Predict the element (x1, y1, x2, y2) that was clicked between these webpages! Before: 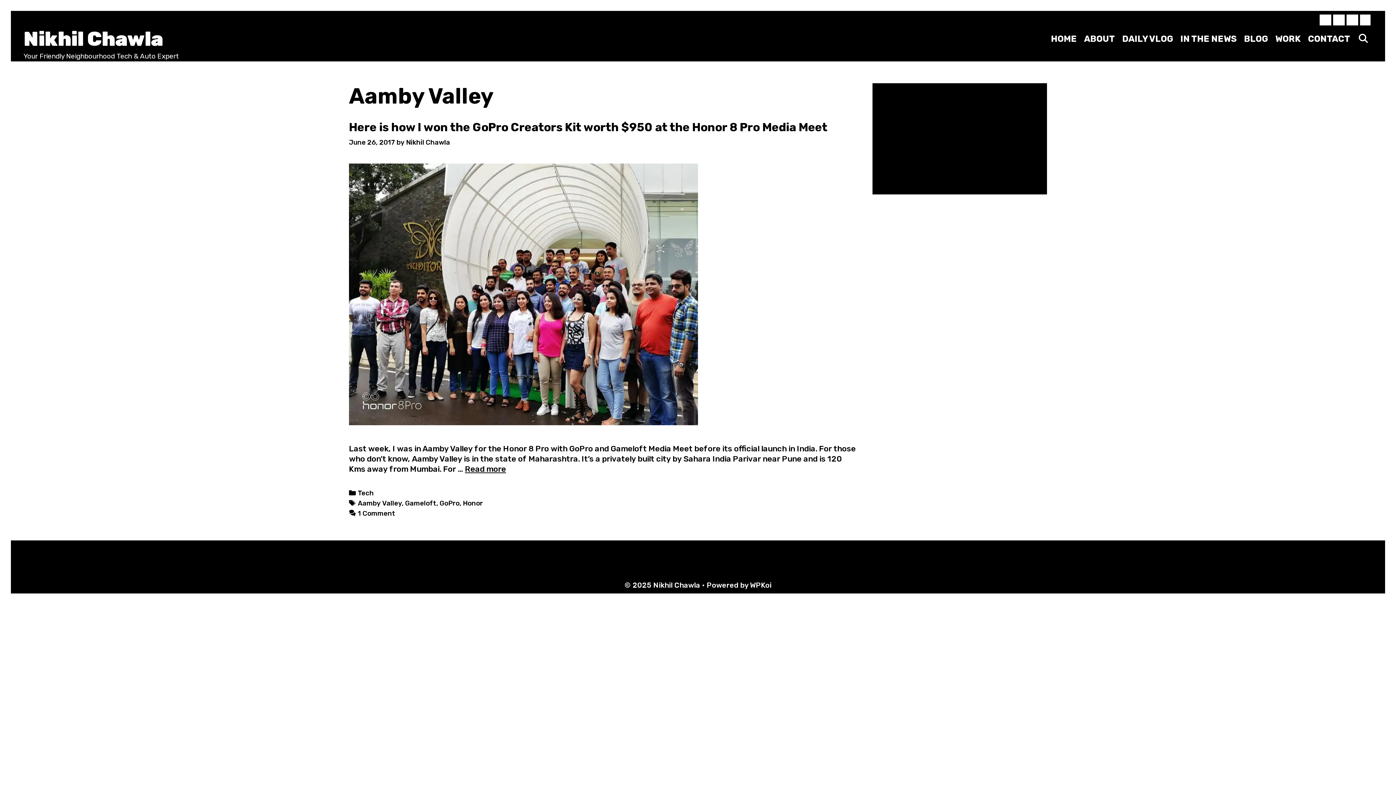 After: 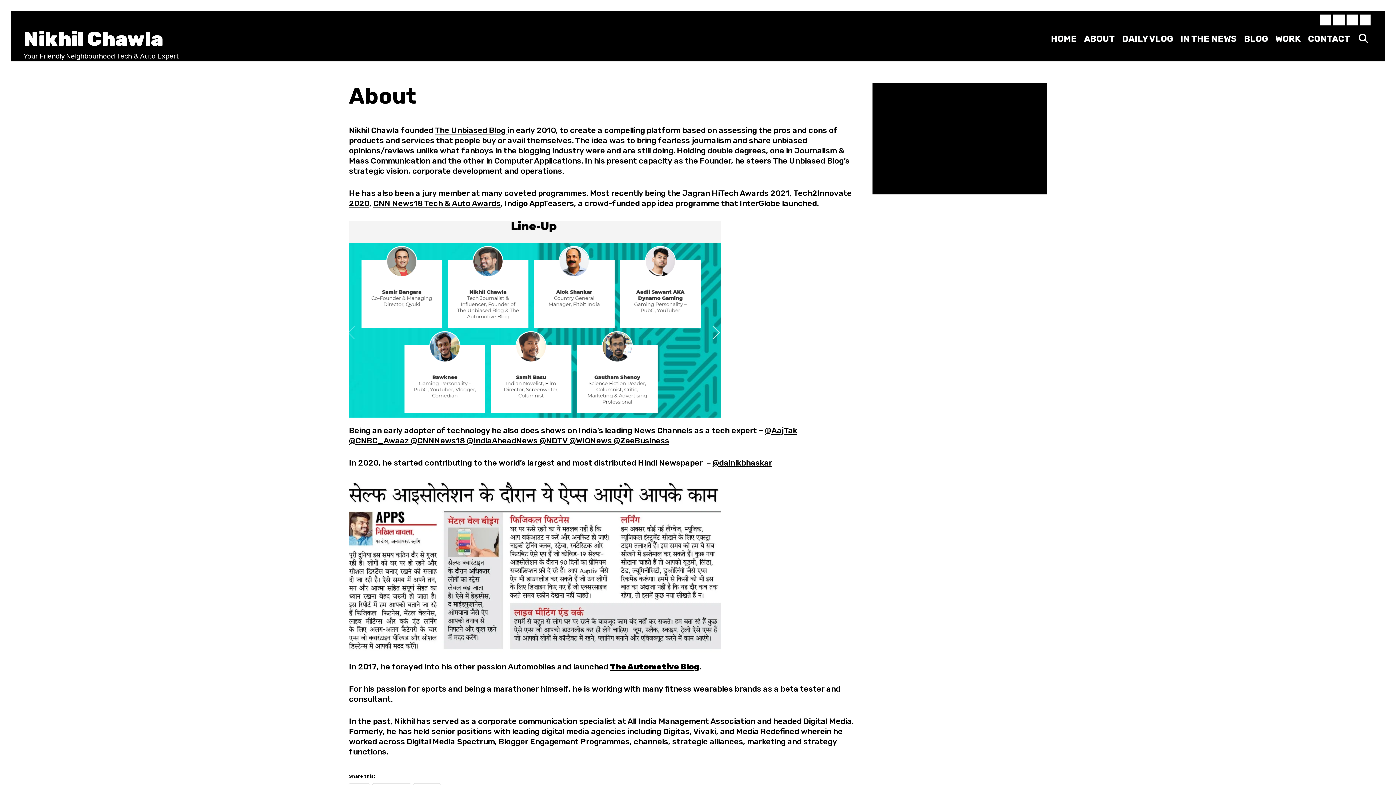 Action: bbox: (1080, 27, 1118, 50) label: ABOUT